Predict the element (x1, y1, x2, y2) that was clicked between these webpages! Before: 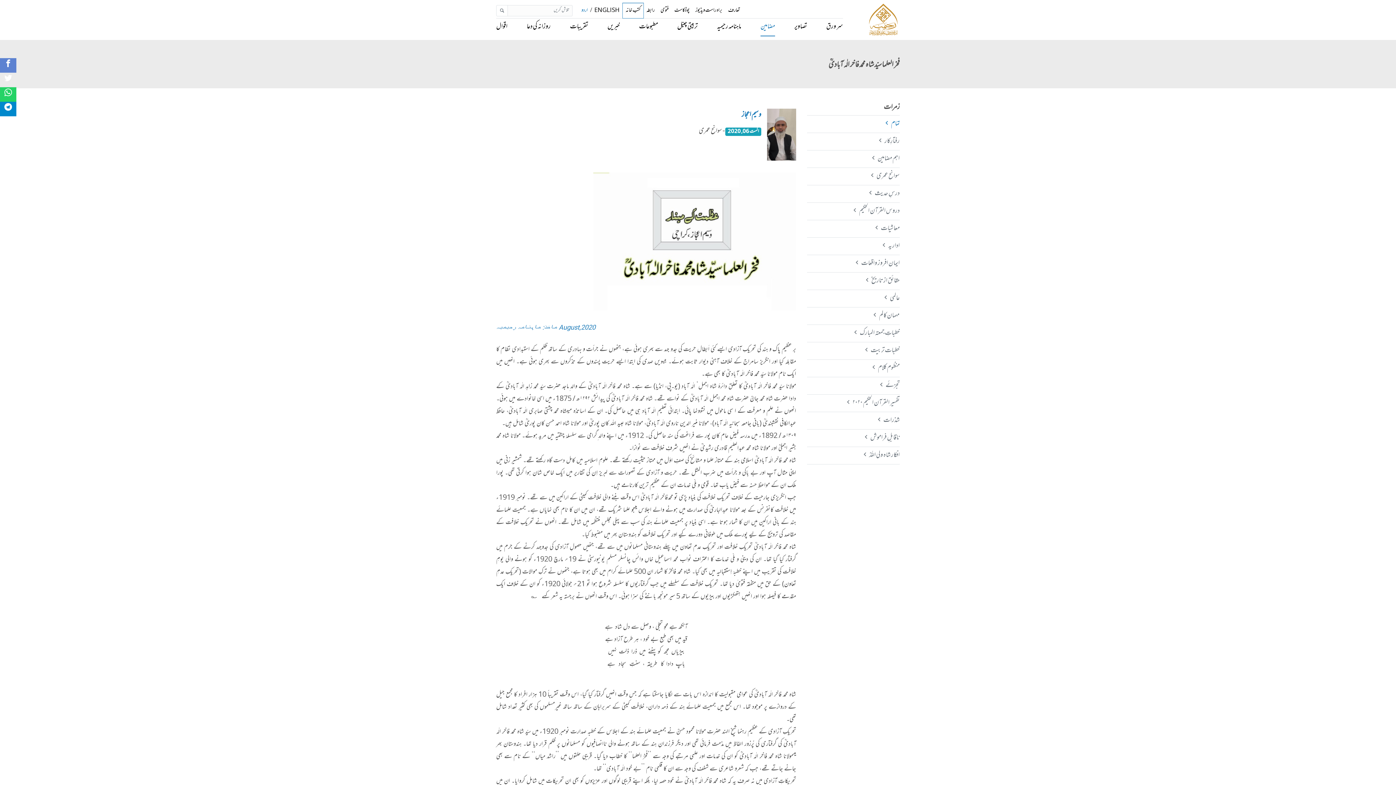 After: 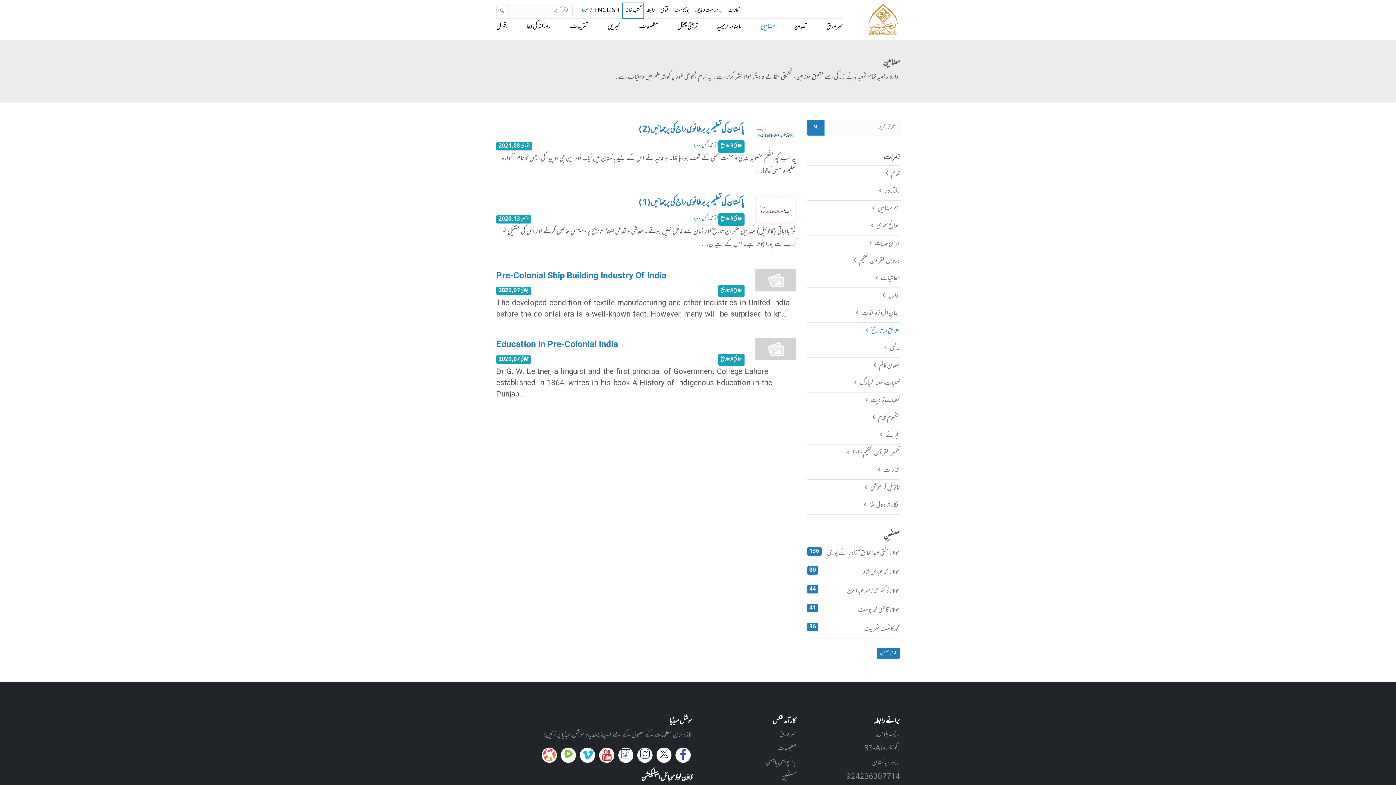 Action: bbox: (807, 272, 900, 289) label: حقائق از تاریخ 